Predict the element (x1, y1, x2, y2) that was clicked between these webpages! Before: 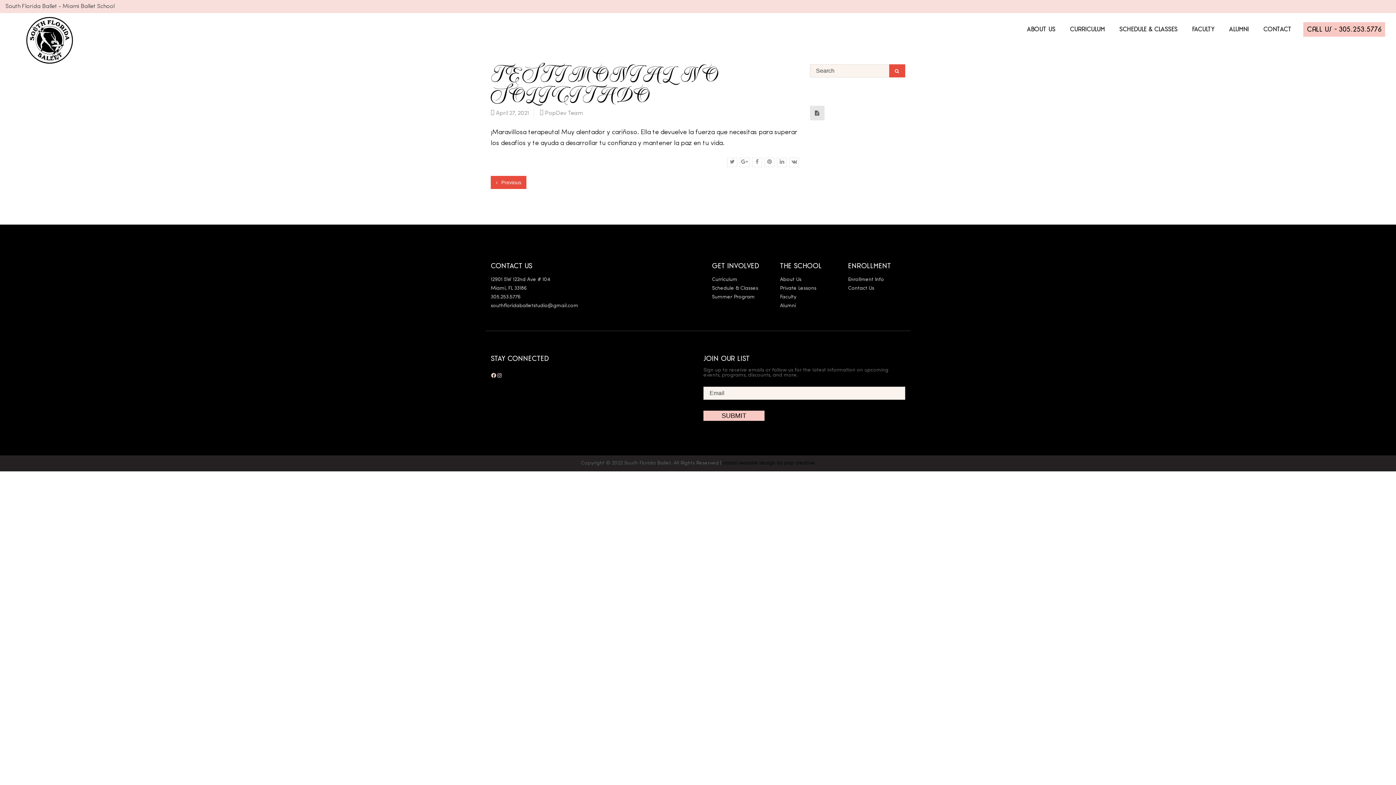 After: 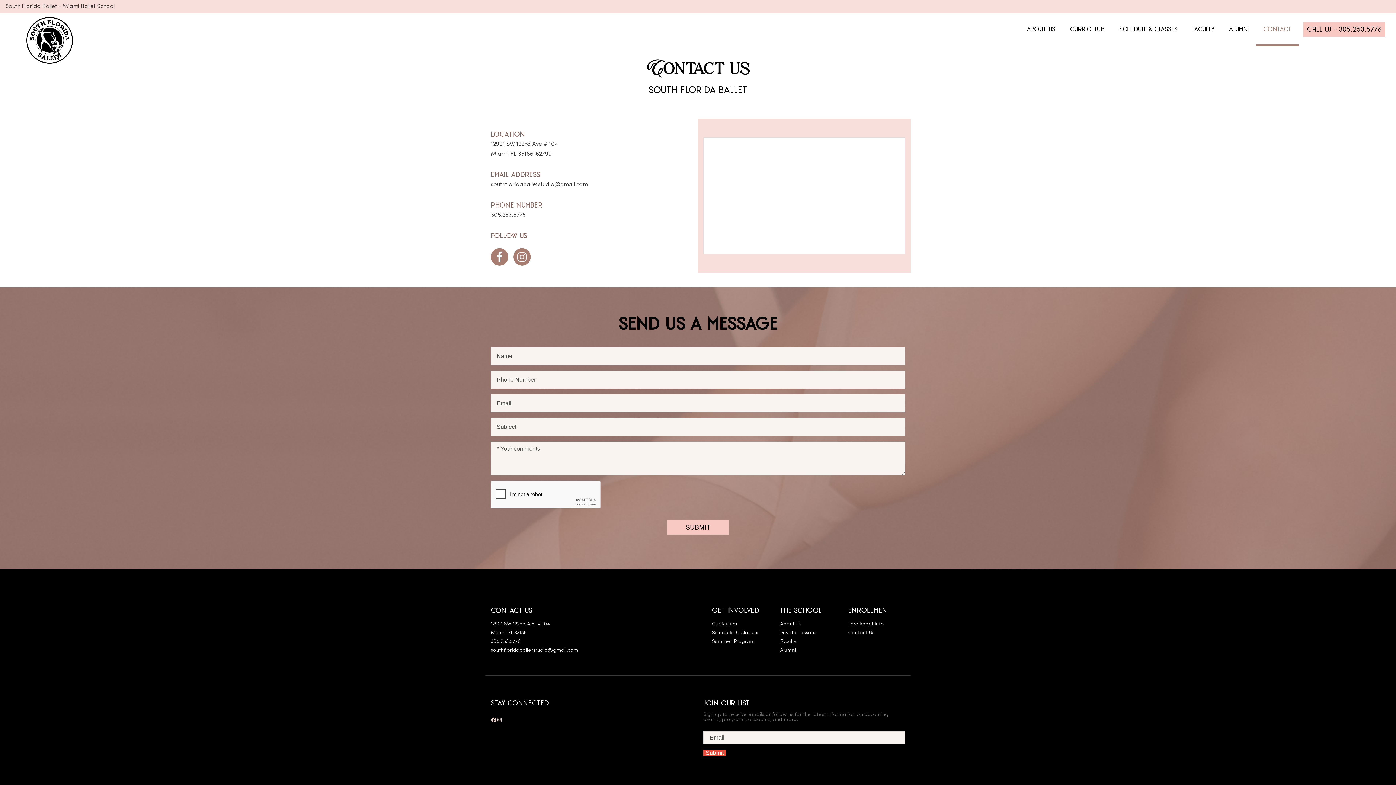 Action: label: CONTACT bbox: (1256, 13, 1299, 45)